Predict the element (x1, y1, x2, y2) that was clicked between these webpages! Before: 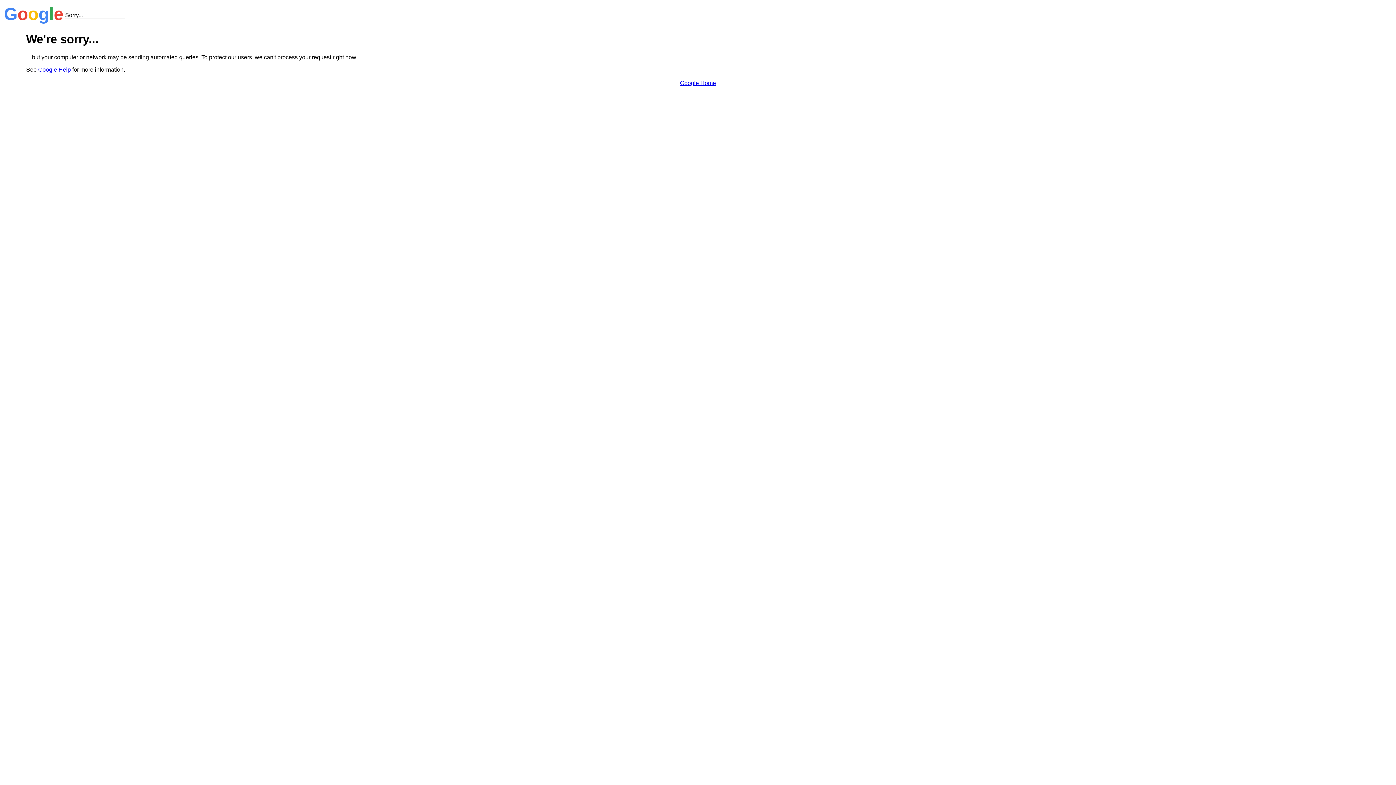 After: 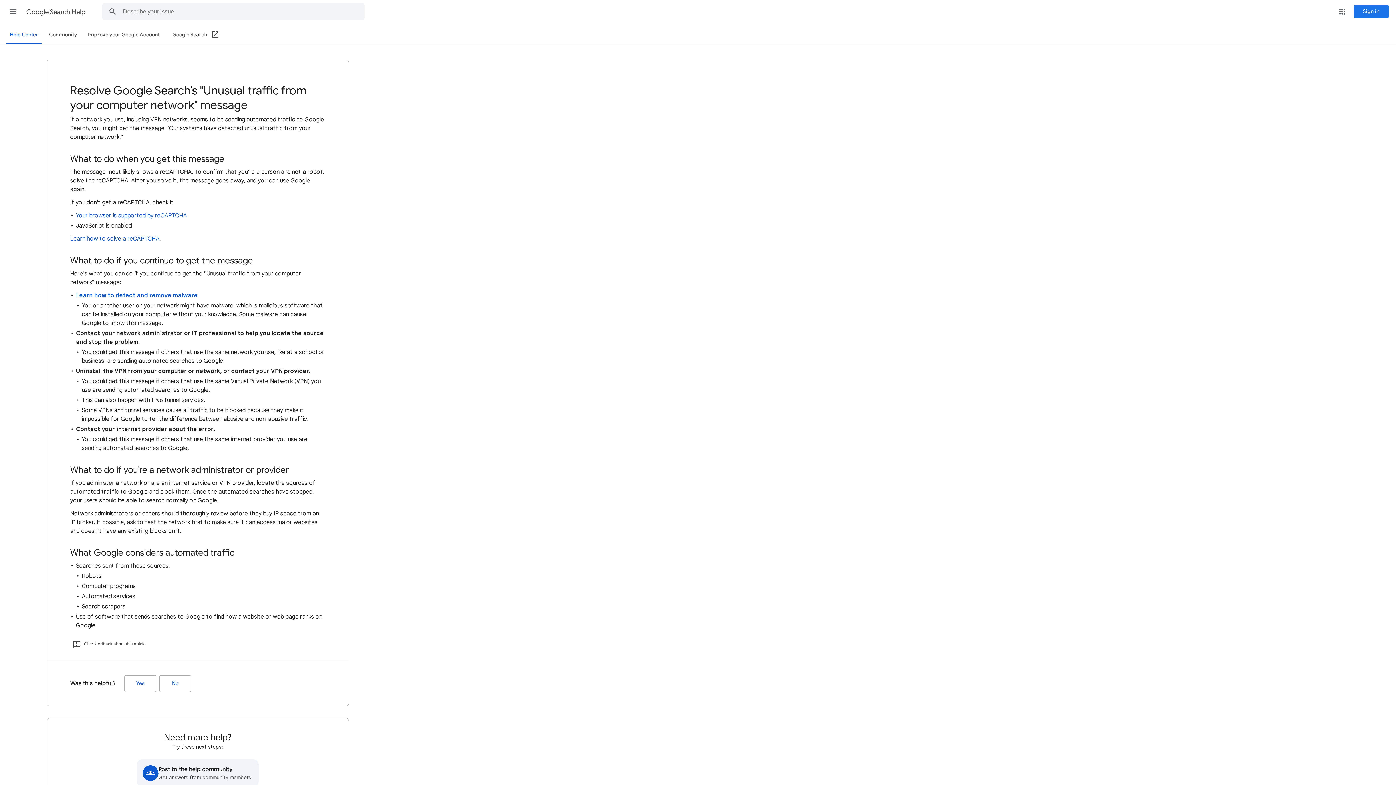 Action: bbox: (38, 66, 70, 72) label: Google Help